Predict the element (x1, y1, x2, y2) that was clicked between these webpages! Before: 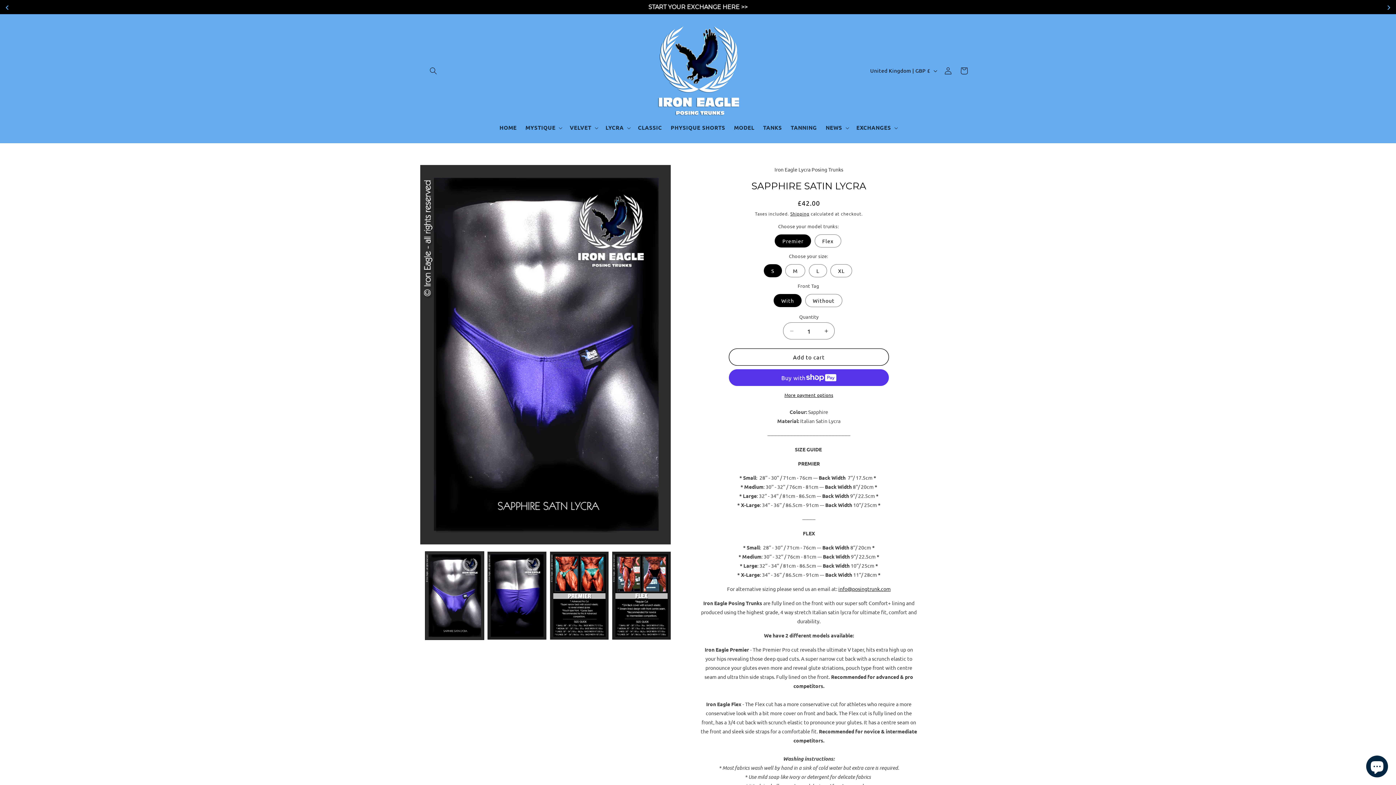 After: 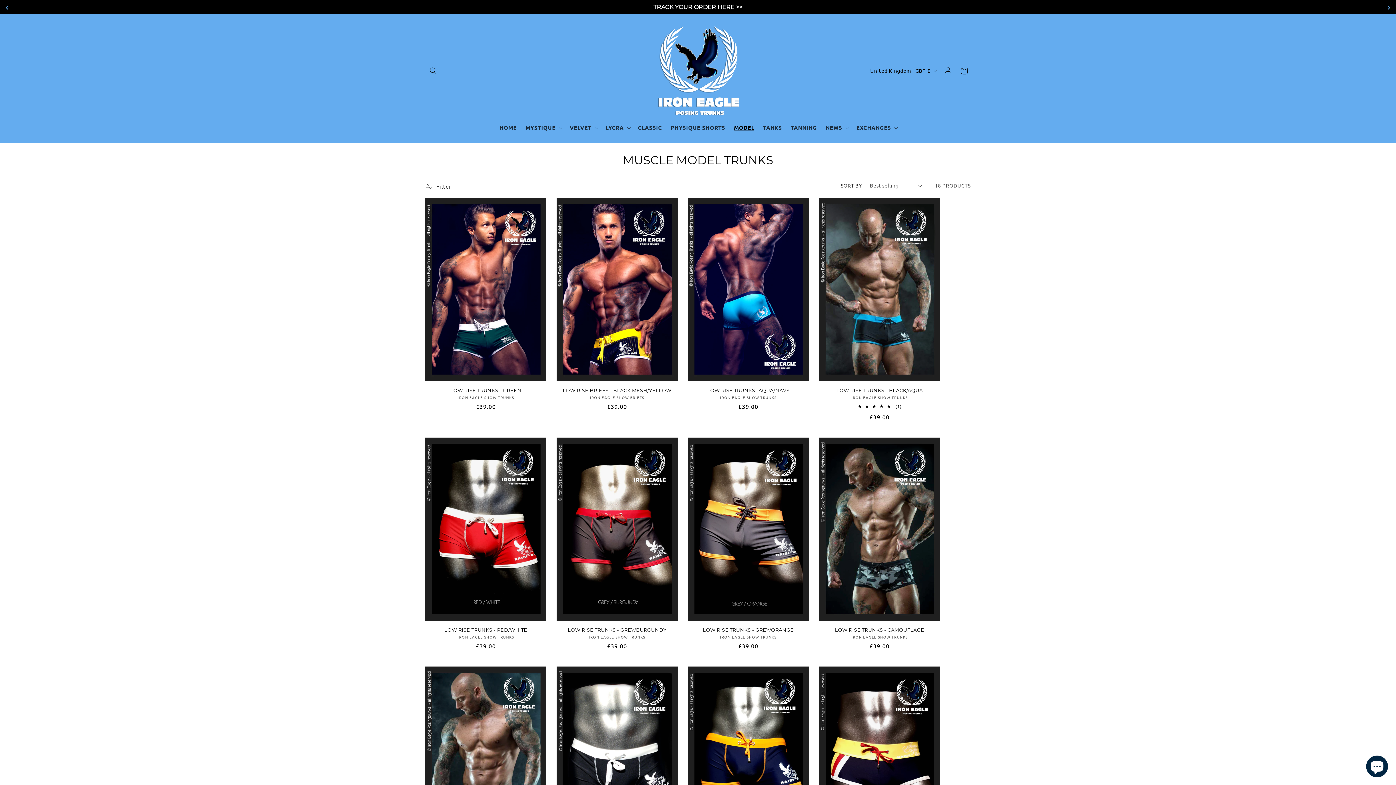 Action: bbox: (729, 120, 758, 135) label: MODEL